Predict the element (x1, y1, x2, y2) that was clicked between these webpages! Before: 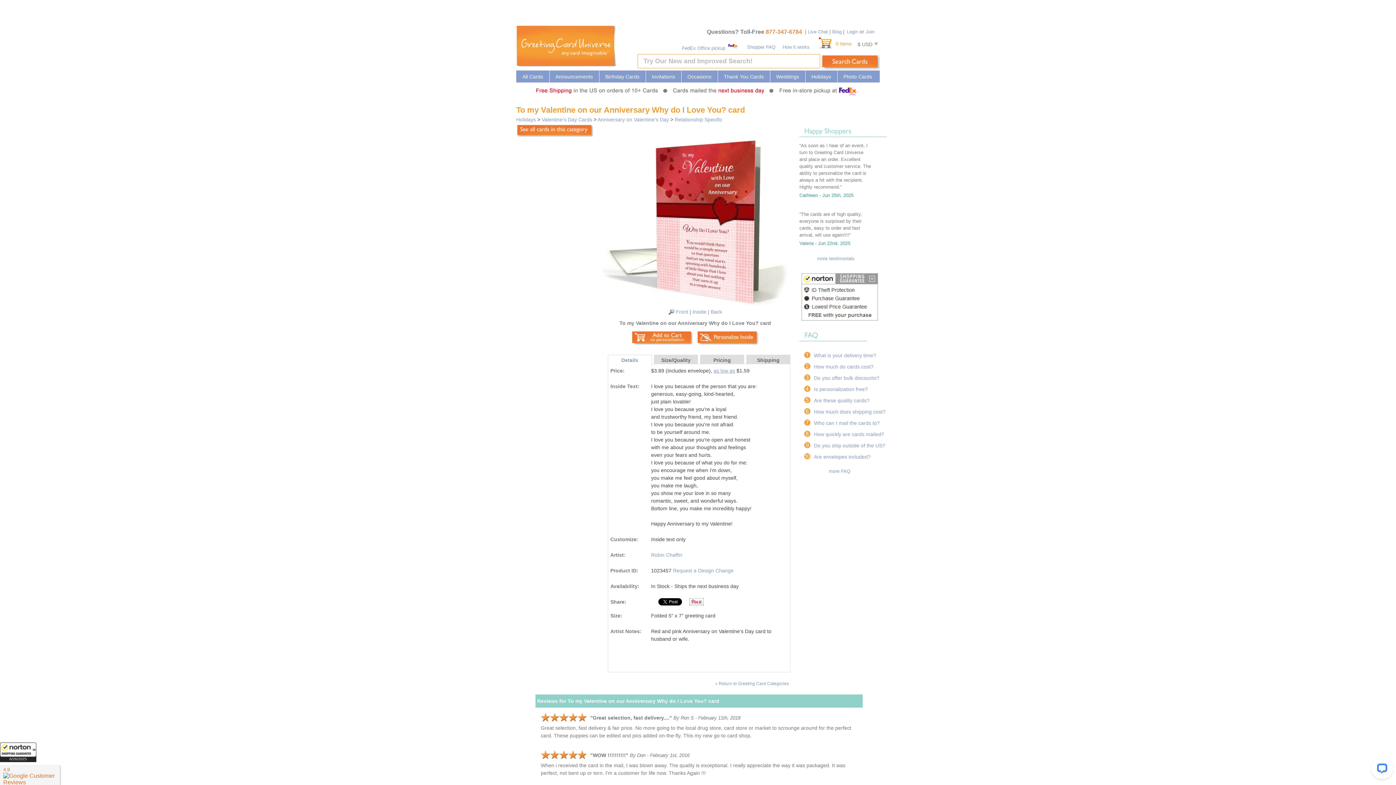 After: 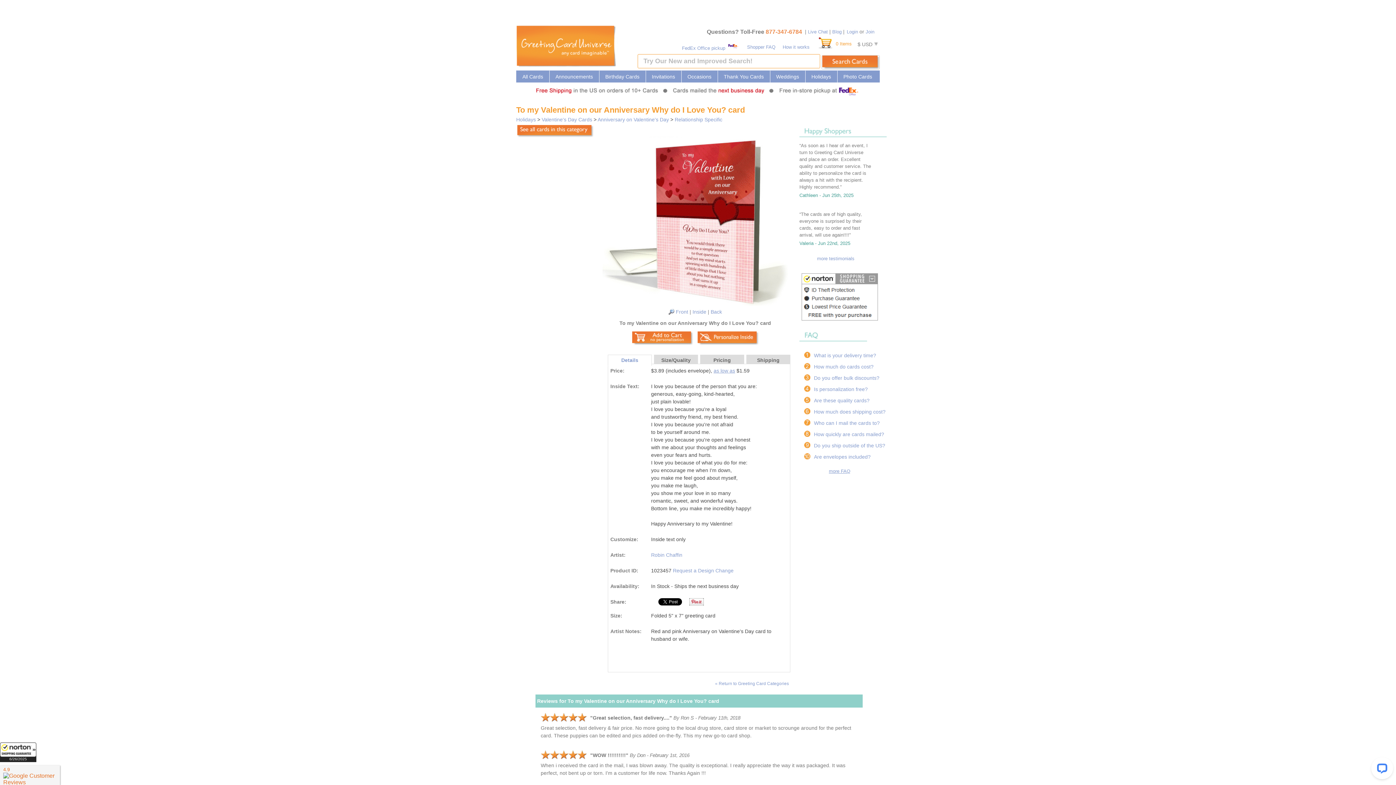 Action: bbox: (829, 468, 850, 474) label: more FAQ